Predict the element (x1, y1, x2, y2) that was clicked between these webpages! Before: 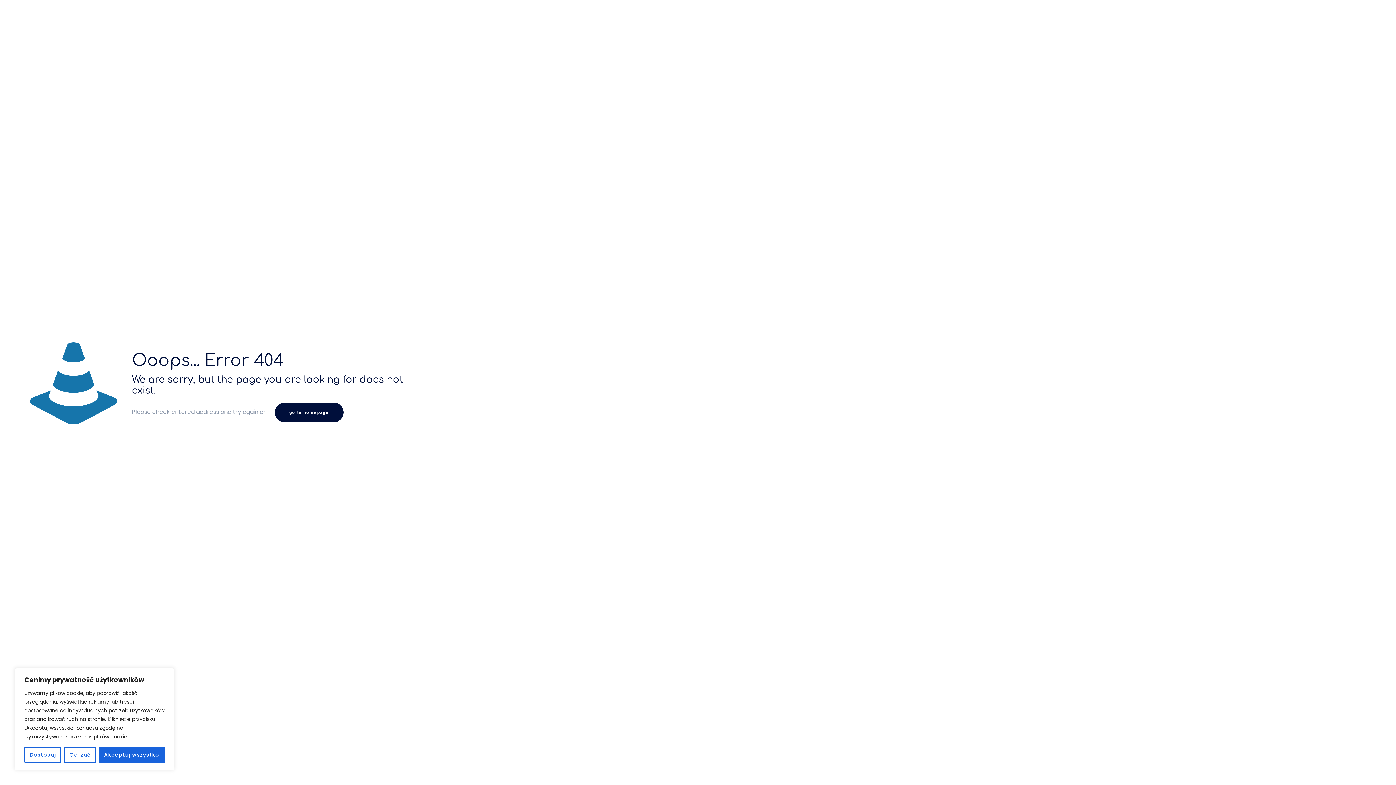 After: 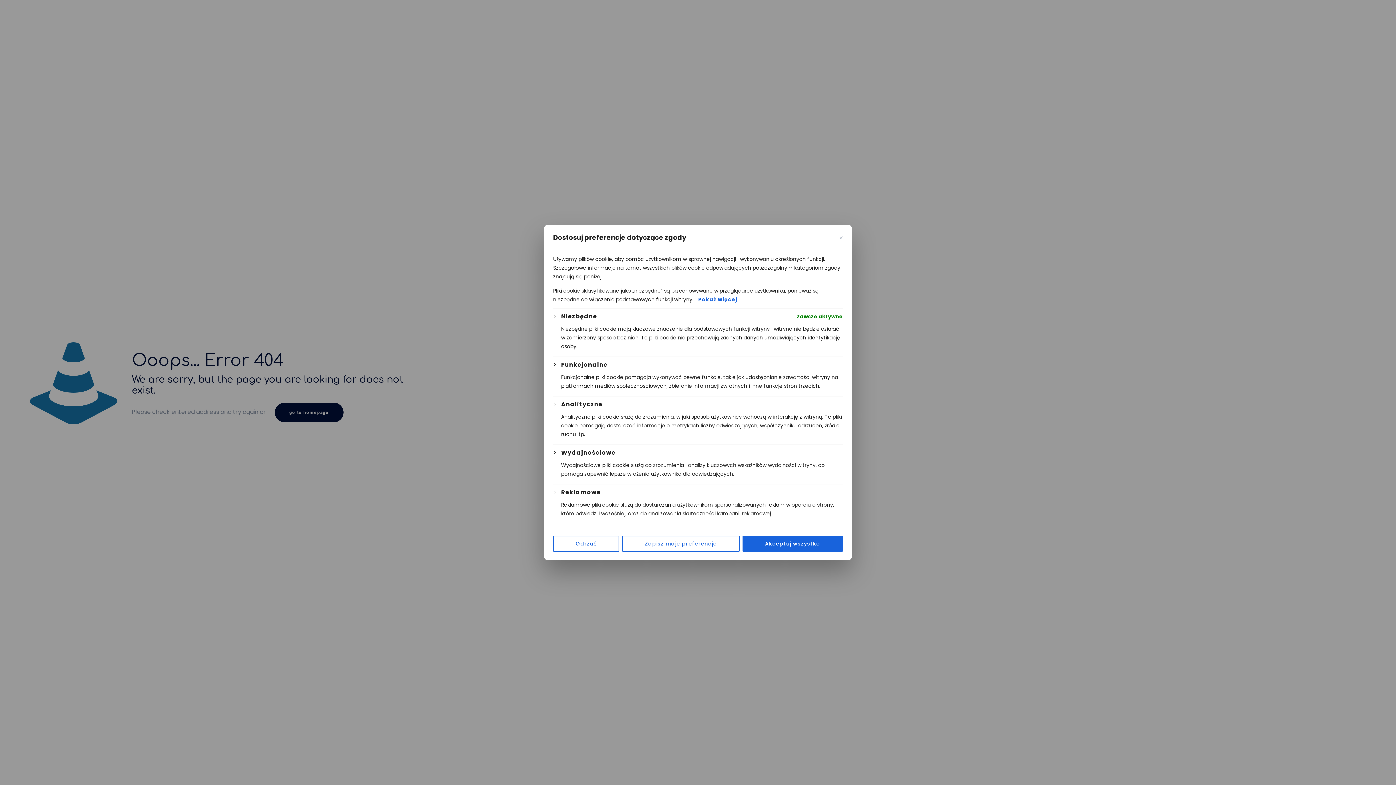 Action: label: Dostosuj bbox: (24, 747, 61, 763)